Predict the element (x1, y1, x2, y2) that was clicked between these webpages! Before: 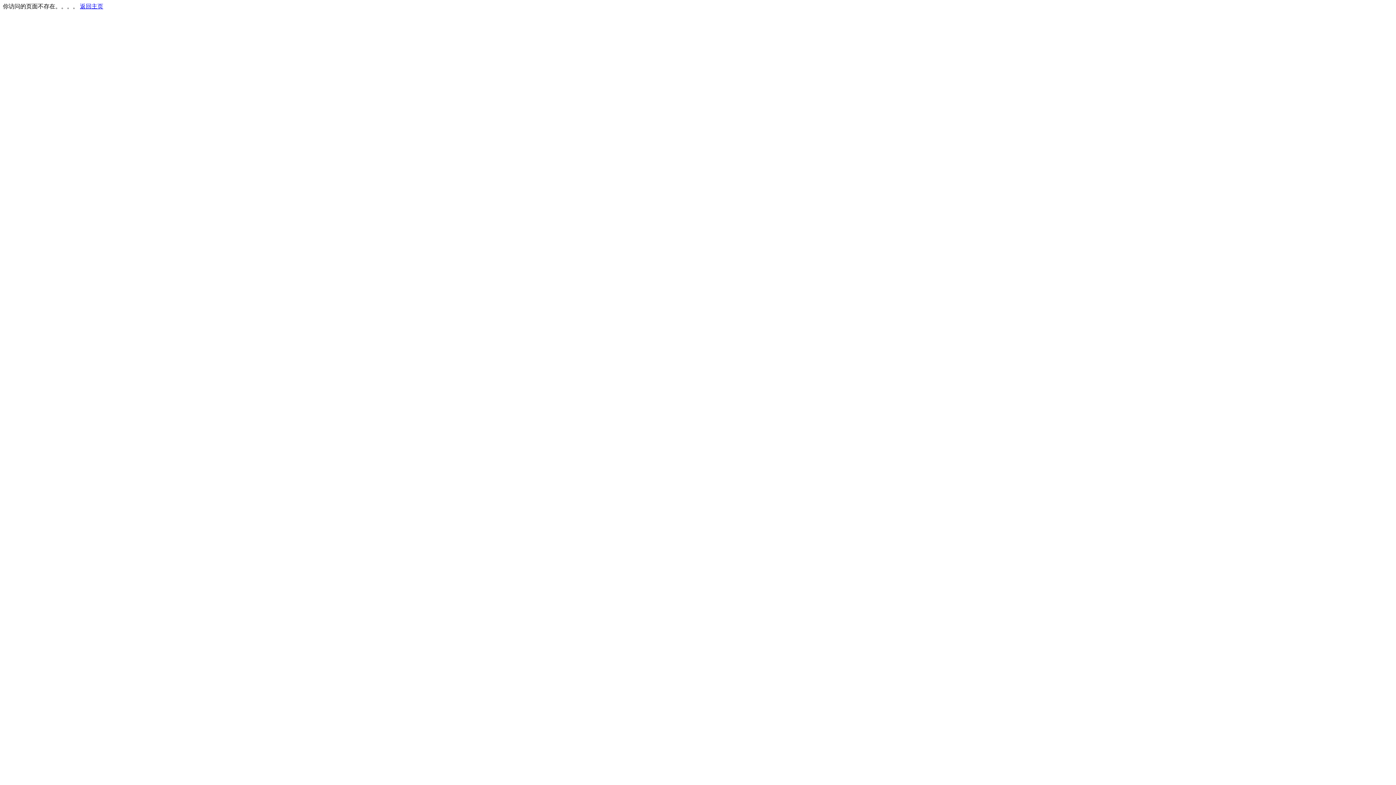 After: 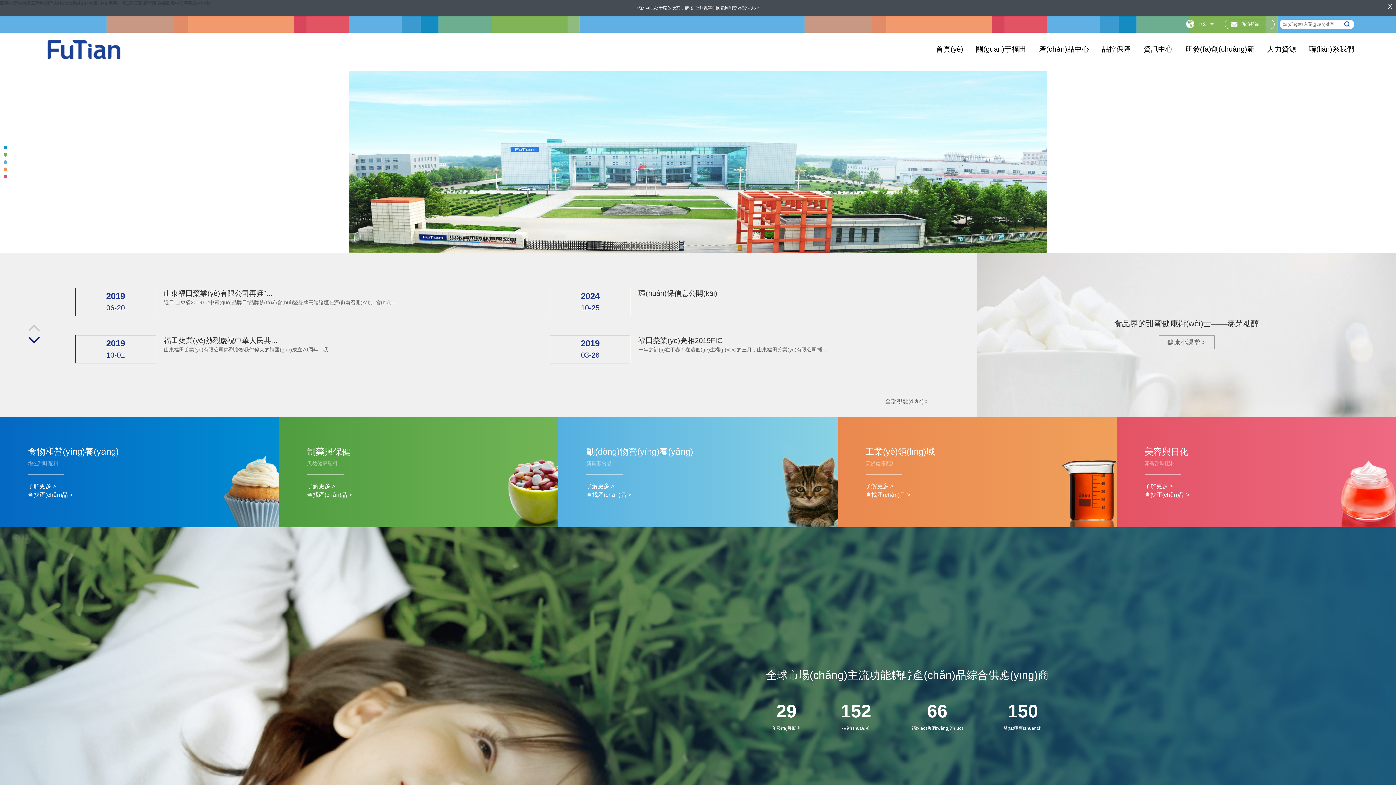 Action: bbox: (80, 3, 103, 9) label: 返回主页